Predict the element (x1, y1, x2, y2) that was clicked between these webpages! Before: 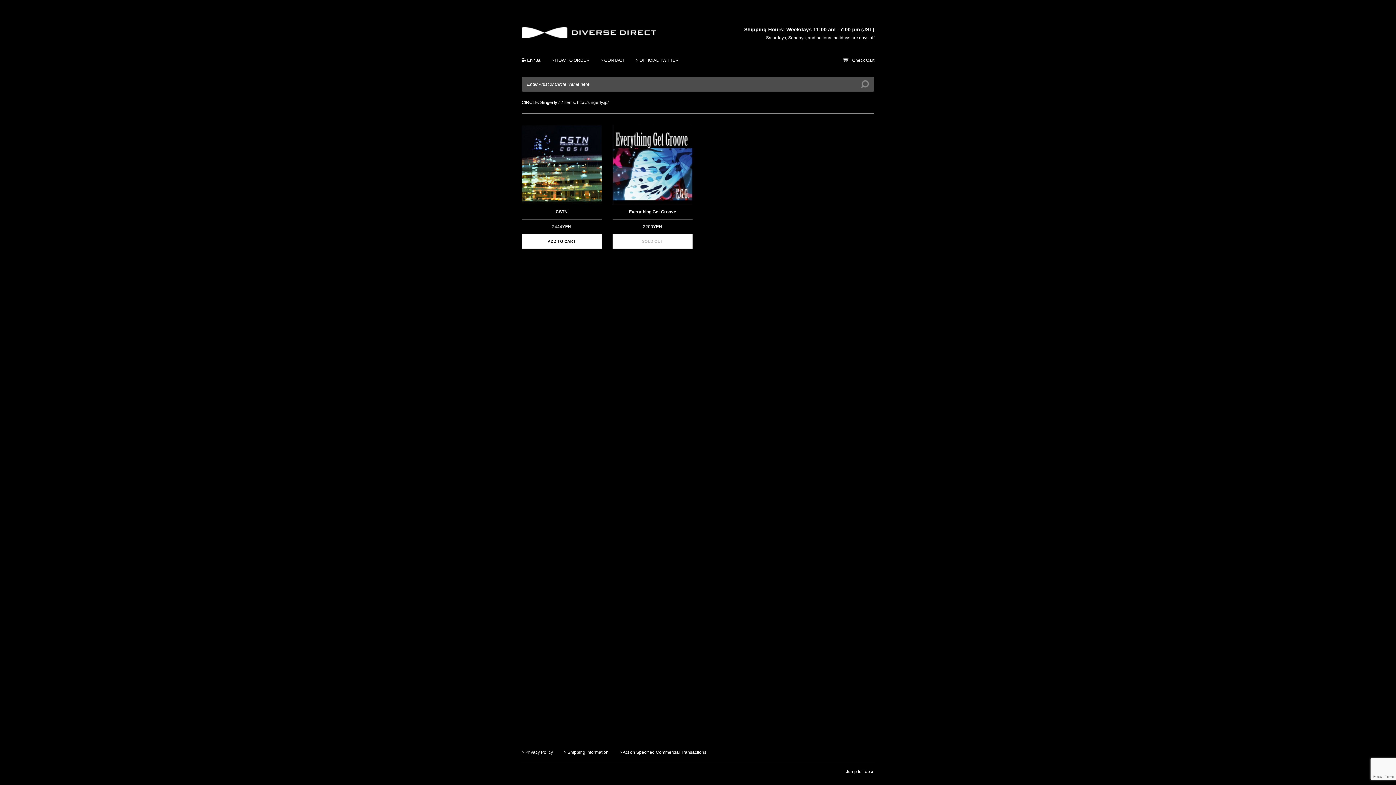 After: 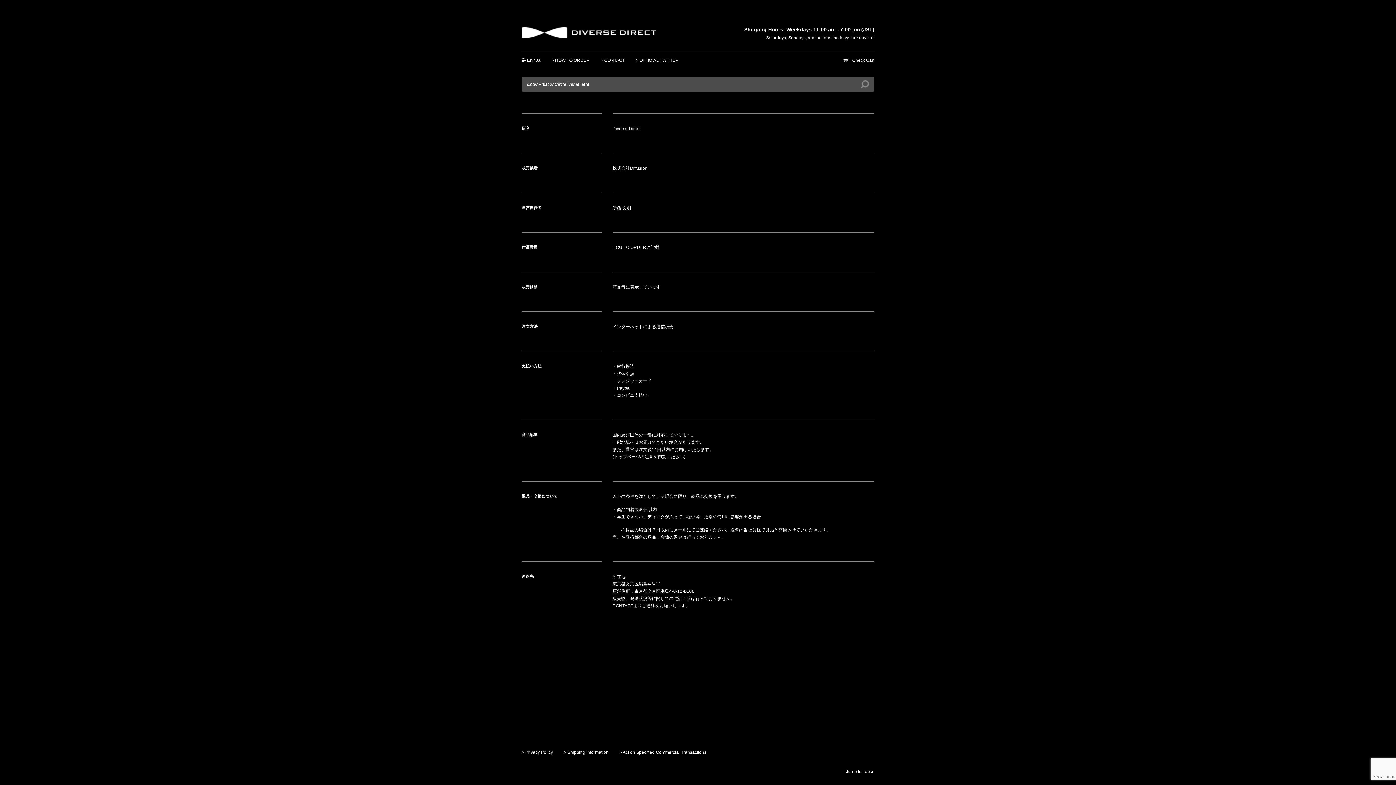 Action: label: > Act on Specified Commercial Transactions bbox: (619, 750, 706, 755)